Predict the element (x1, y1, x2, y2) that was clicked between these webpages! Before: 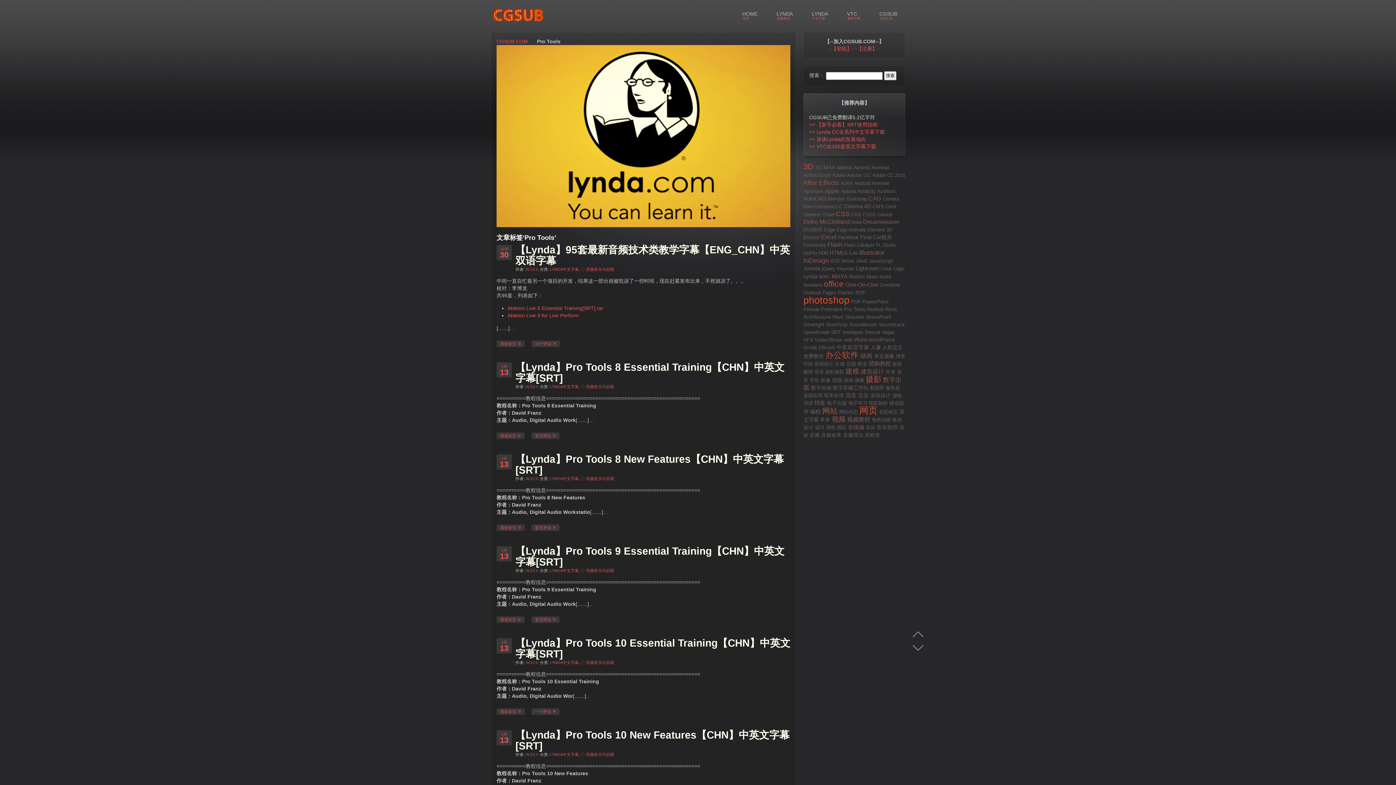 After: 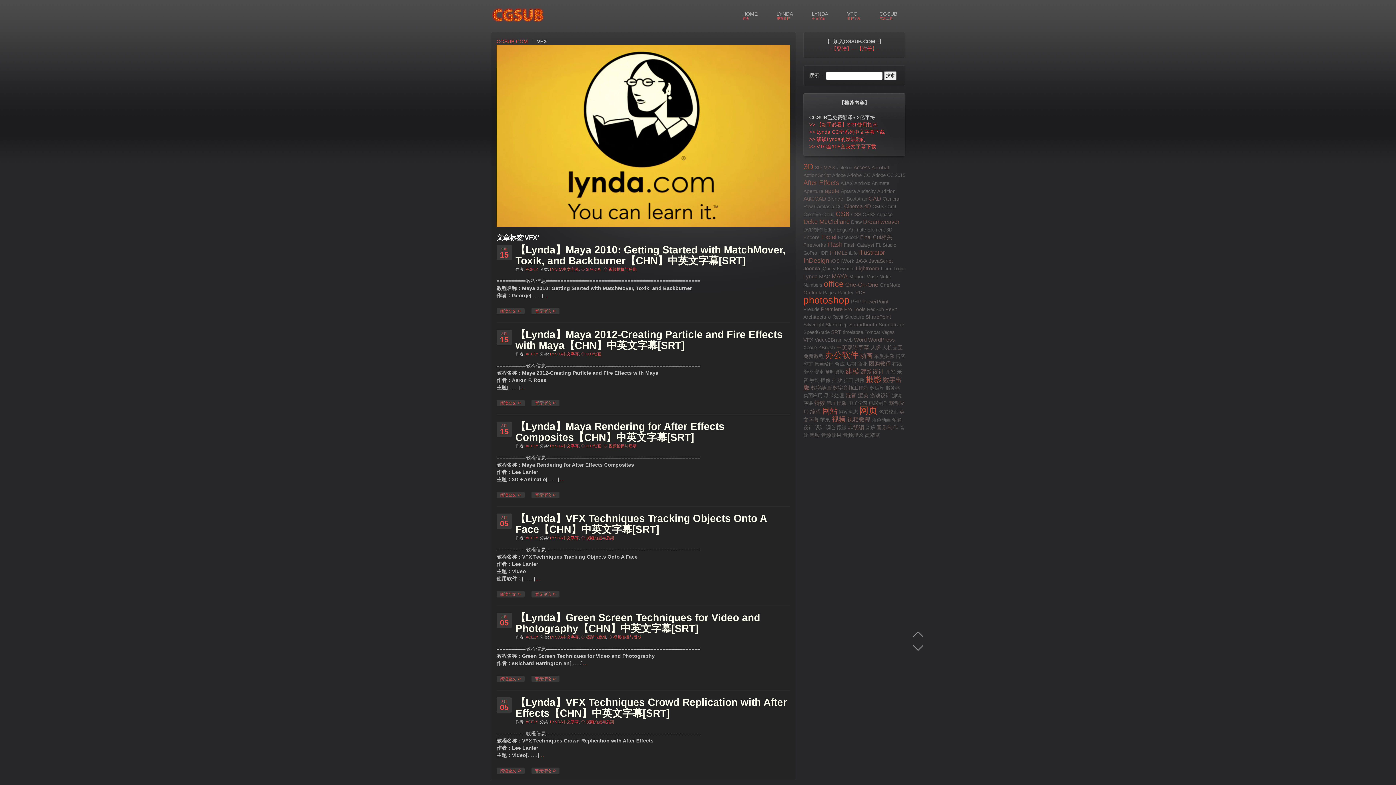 Action: label: VFX bbox: (803, 337, 813, 342)